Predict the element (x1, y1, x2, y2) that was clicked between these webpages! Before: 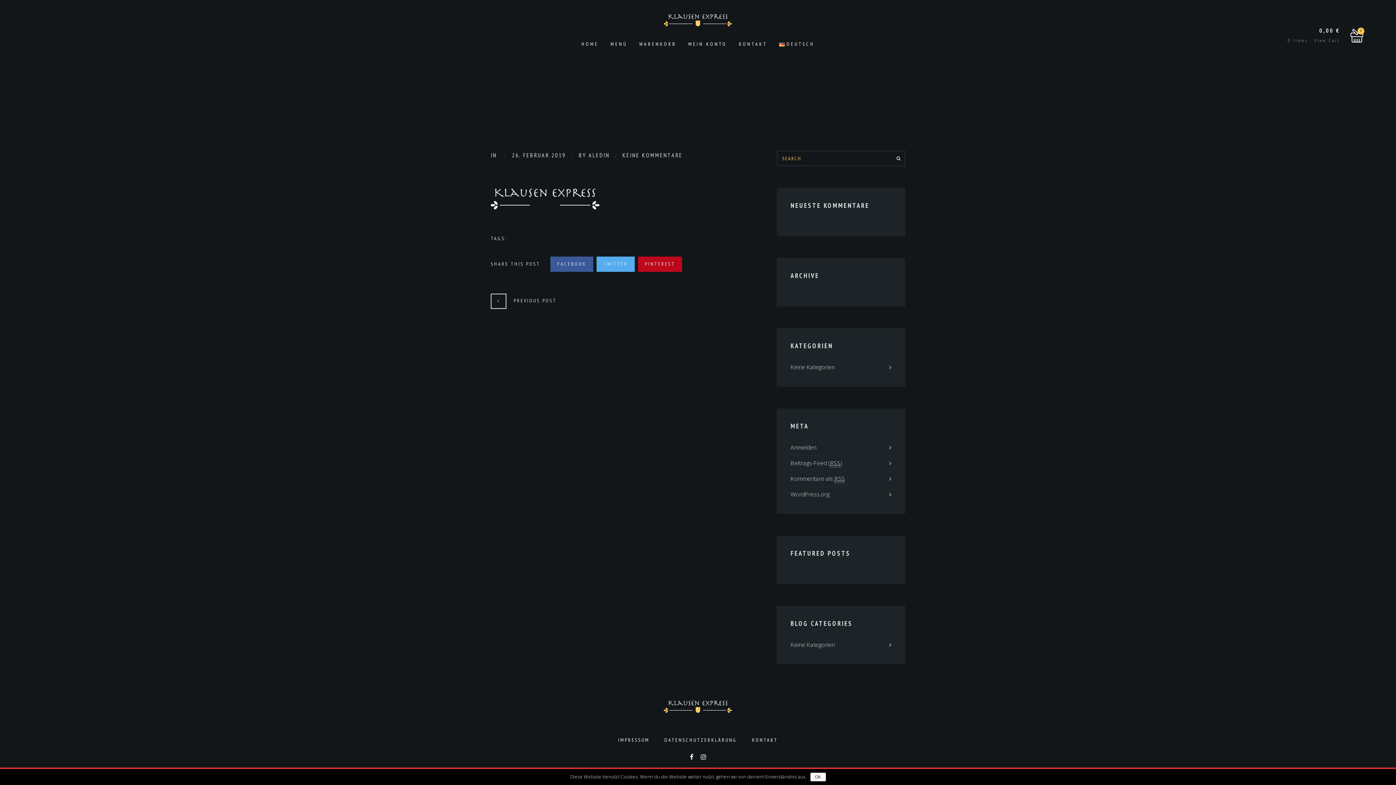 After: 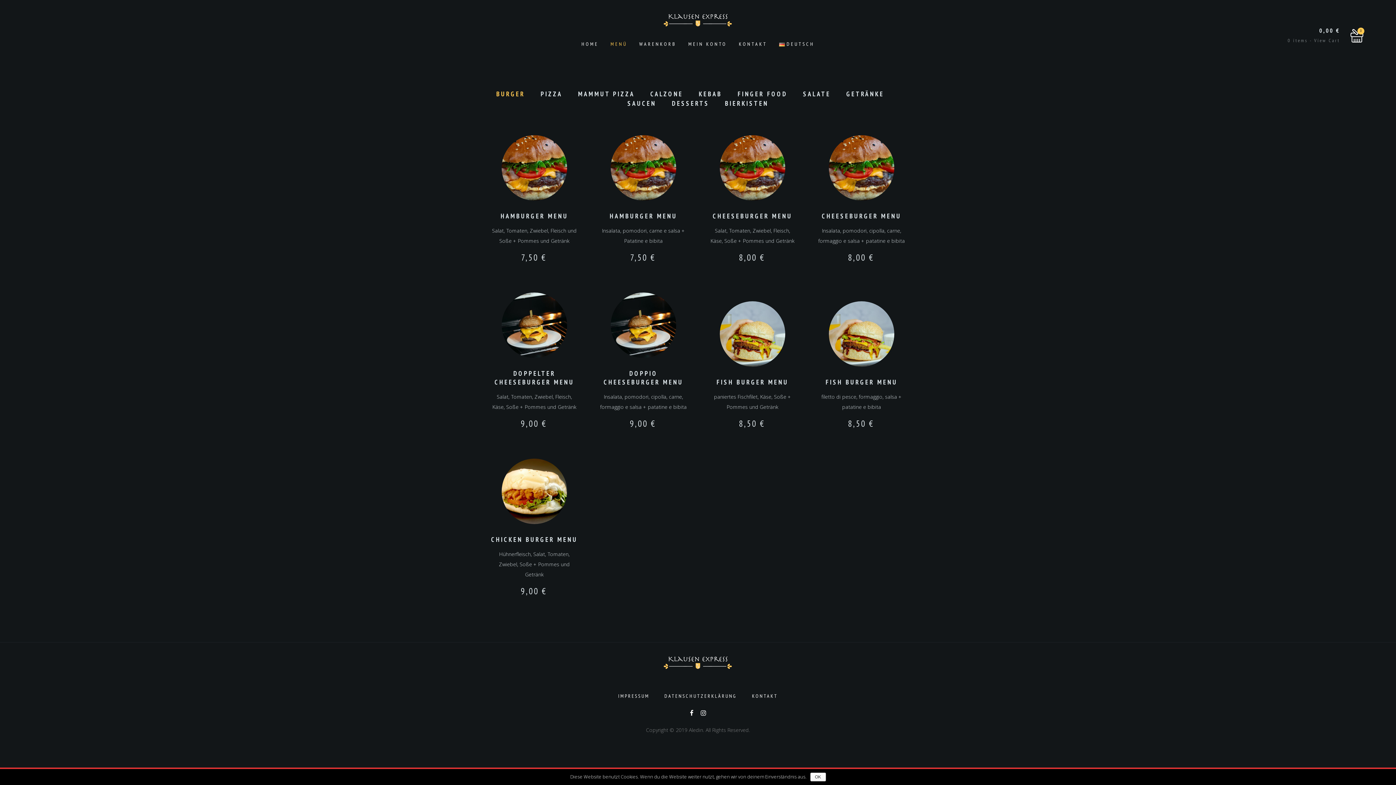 Action: label: MENÜ bbox: (610, 37, 627, 57)